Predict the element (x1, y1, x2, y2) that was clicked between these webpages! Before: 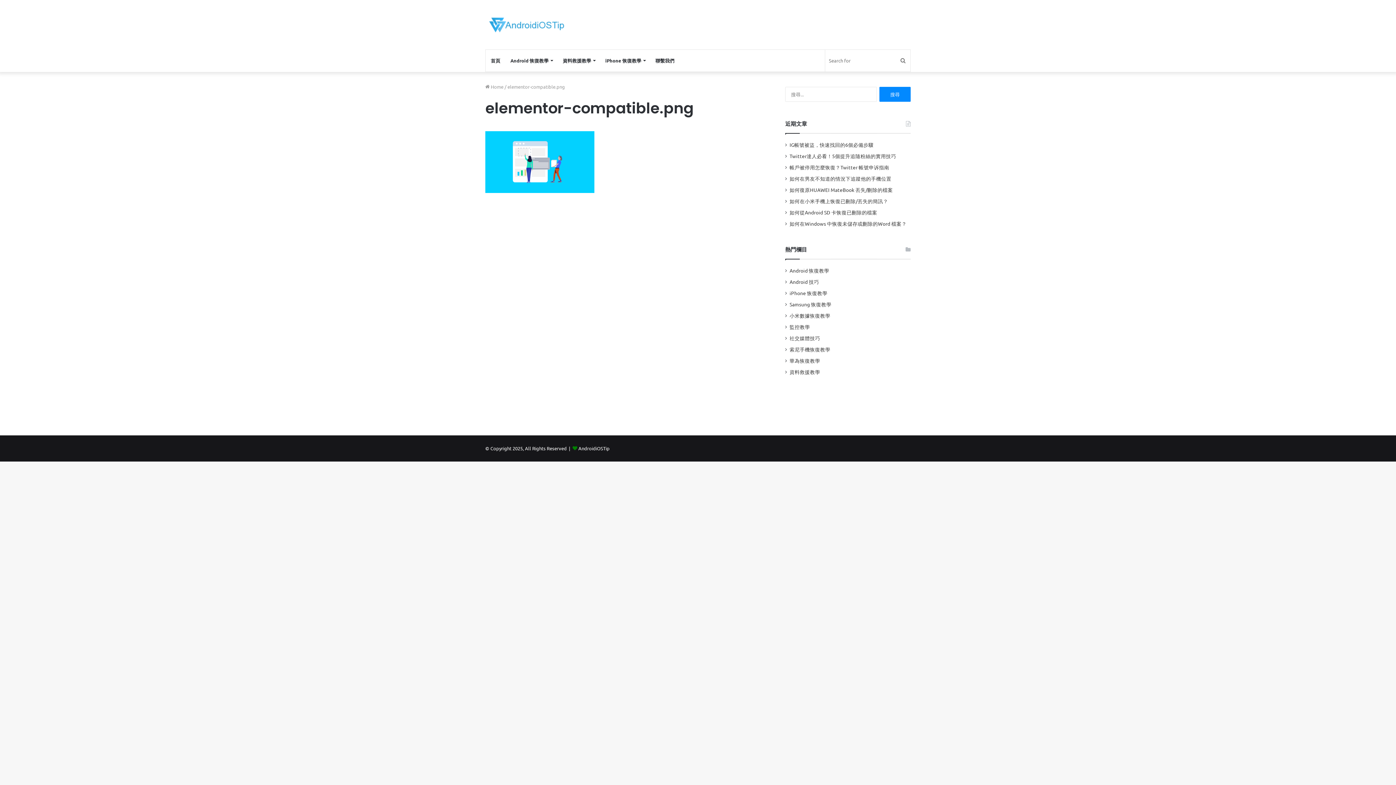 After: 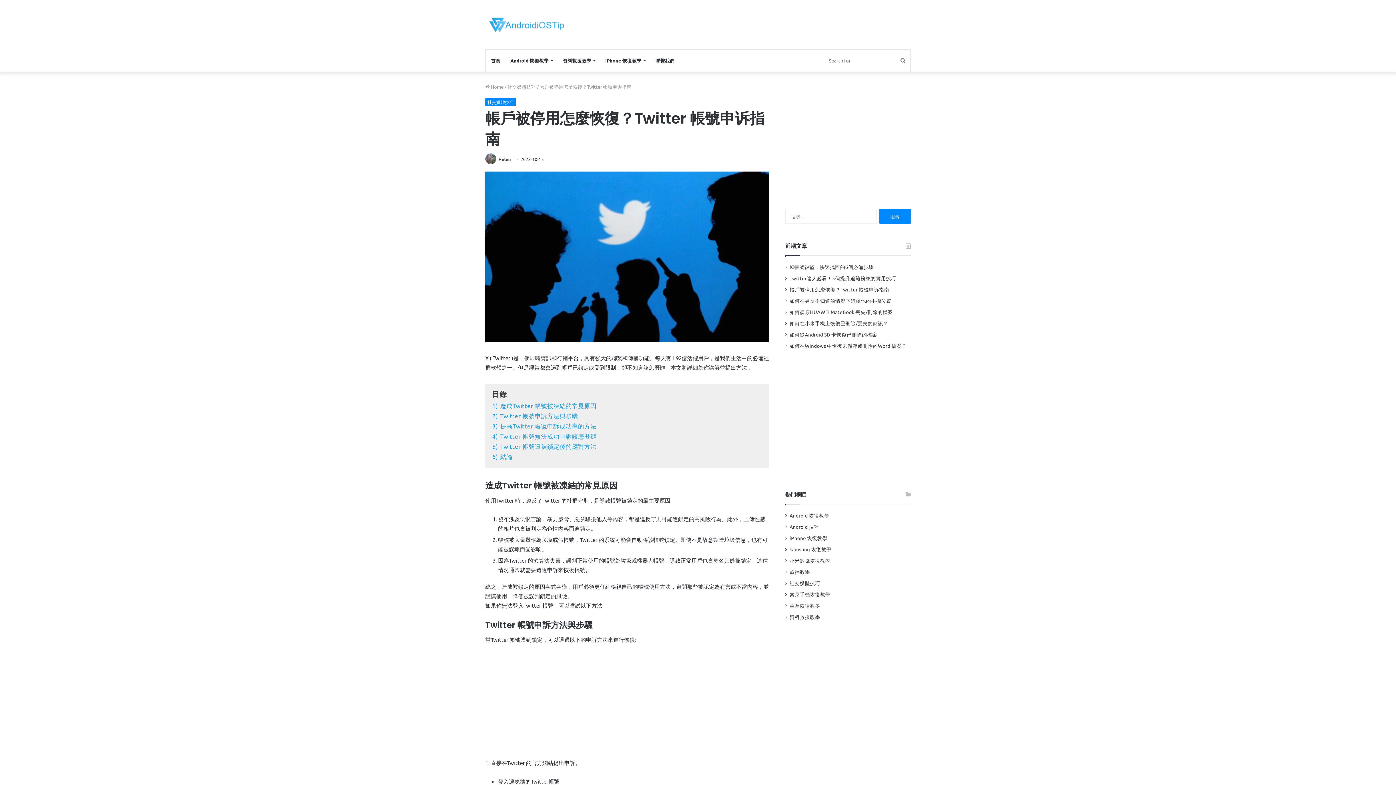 Action: label: 帳戶被停用怎麼恢復？Twitter 帳號申诉指南 bbox: (789, 164, 889, 170)